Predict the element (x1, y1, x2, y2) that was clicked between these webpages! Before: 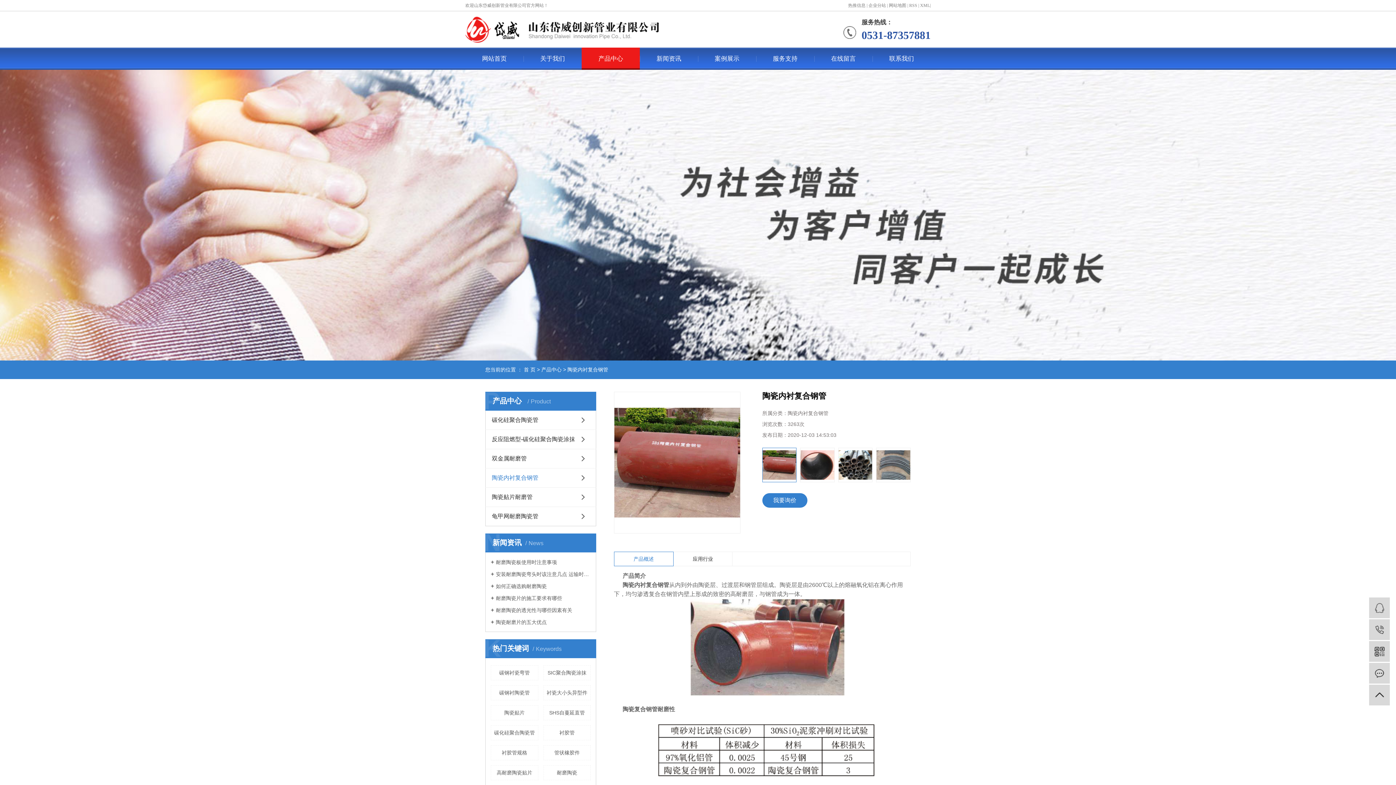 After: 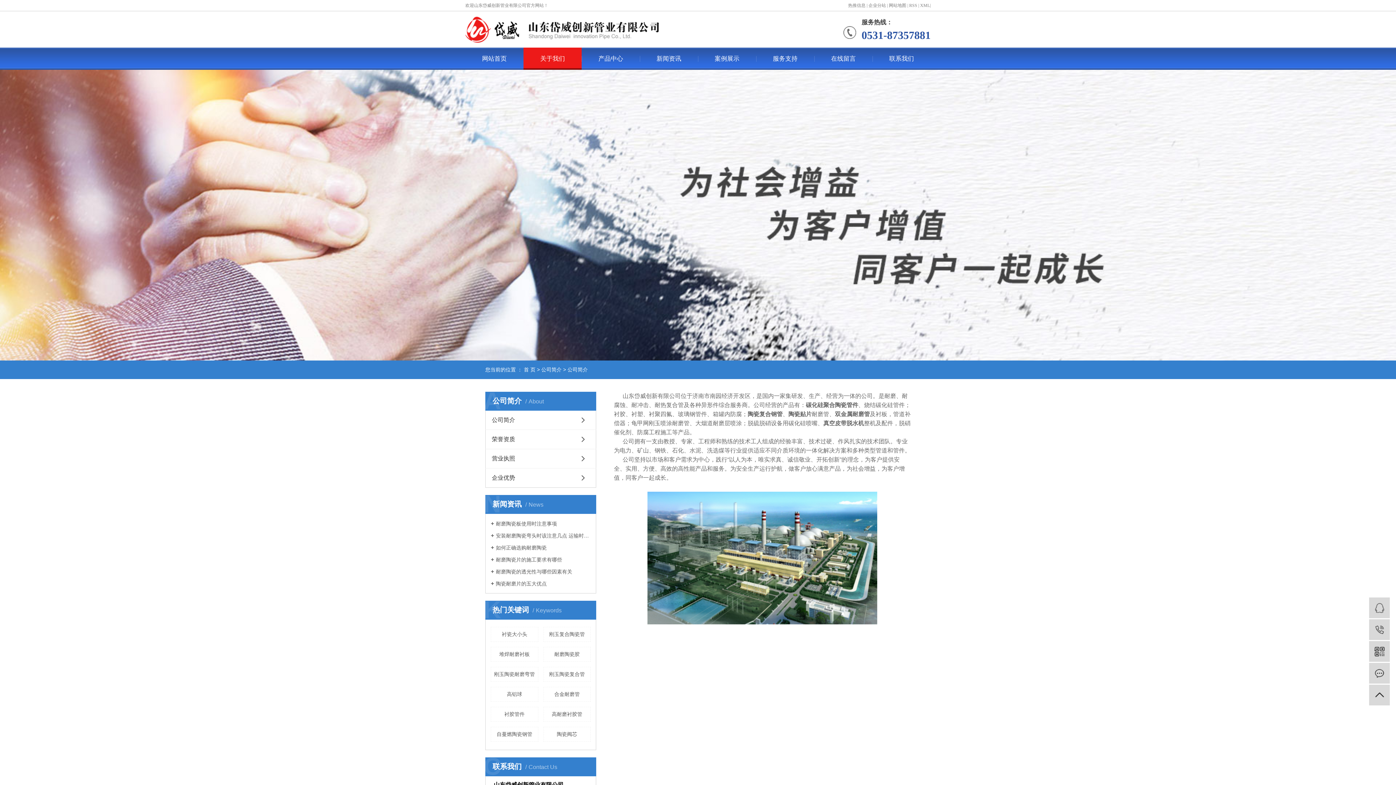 Action: label: 关于我们 bbox: (523, 47, 581, 69)